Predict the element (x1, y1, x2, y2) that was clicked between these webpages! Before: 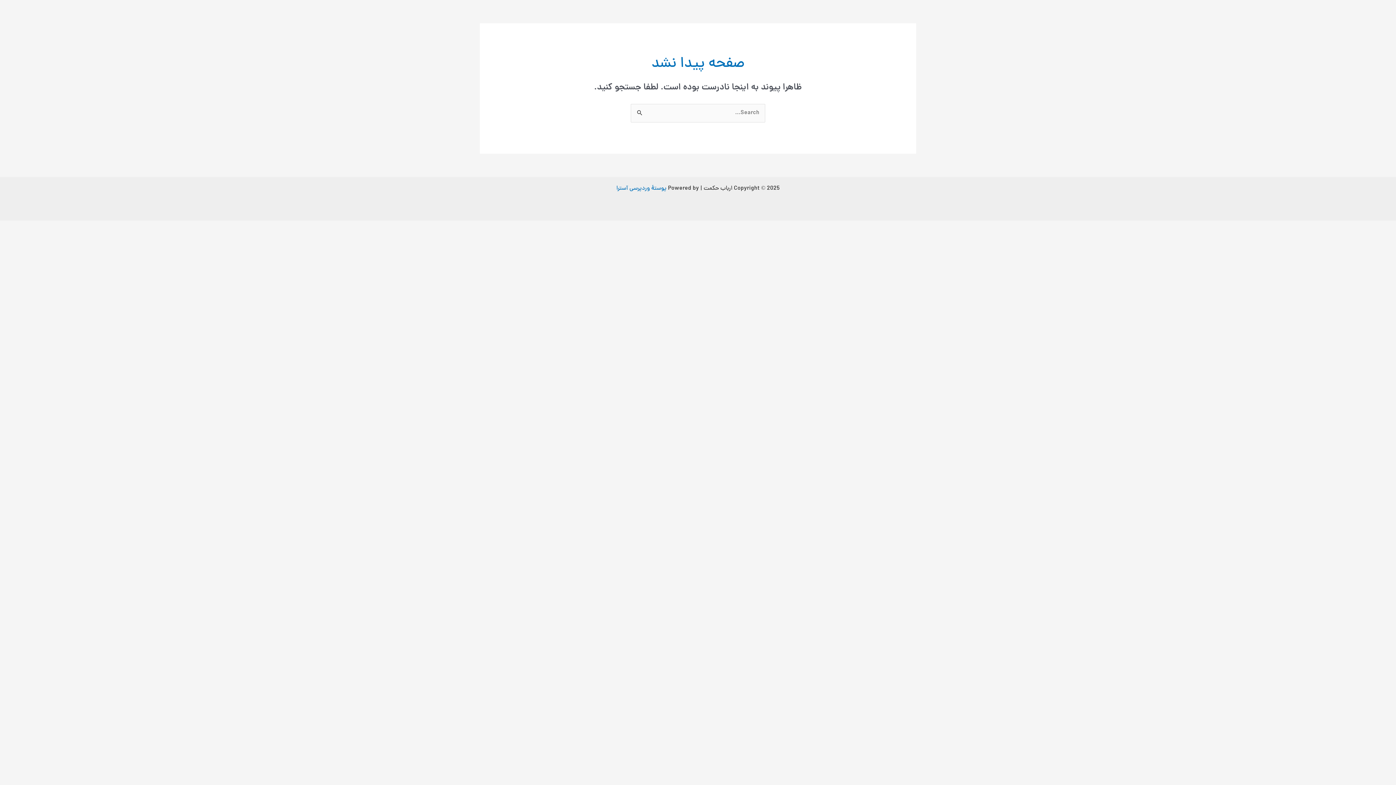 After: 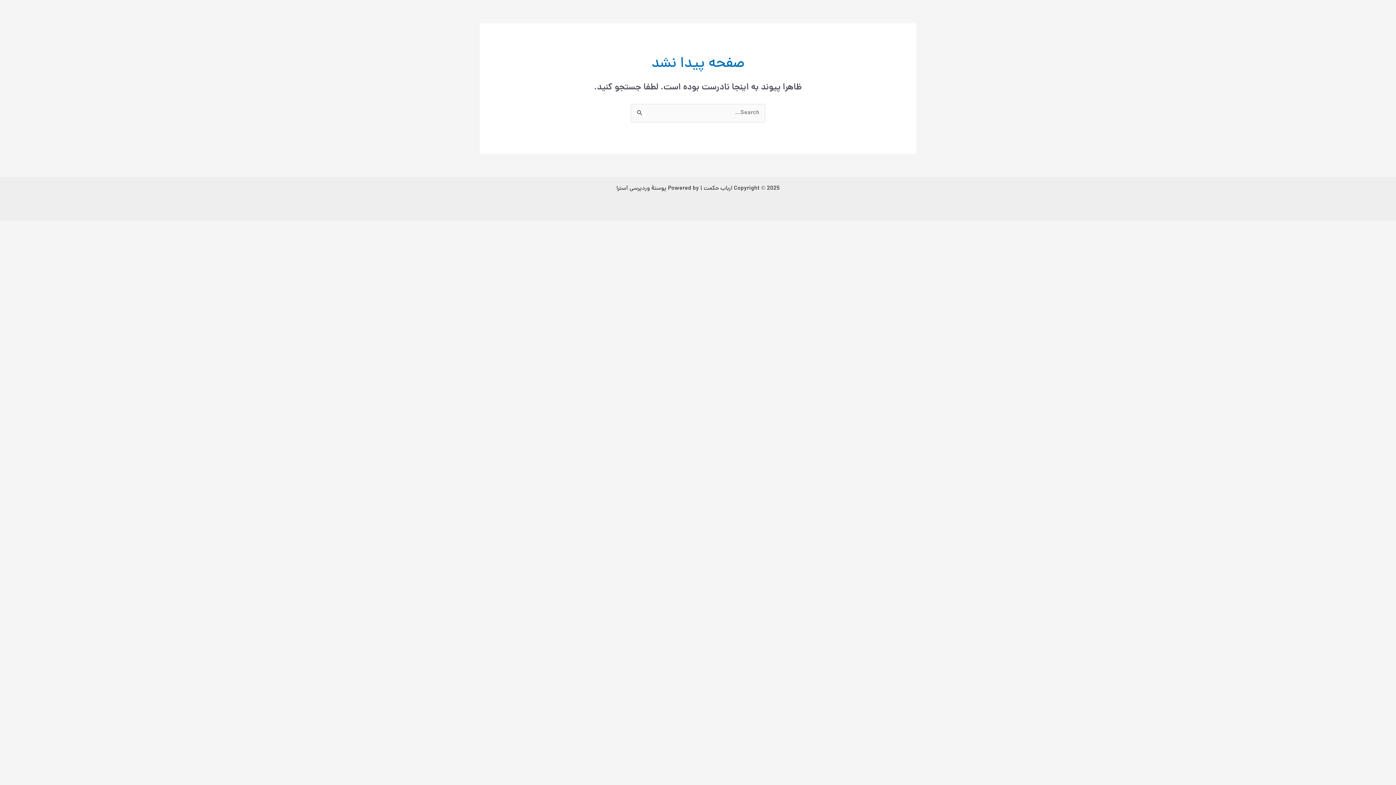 Action: label: پوستهٔ وردپرسی آسترا bbox: (616, 184, 666, 193)